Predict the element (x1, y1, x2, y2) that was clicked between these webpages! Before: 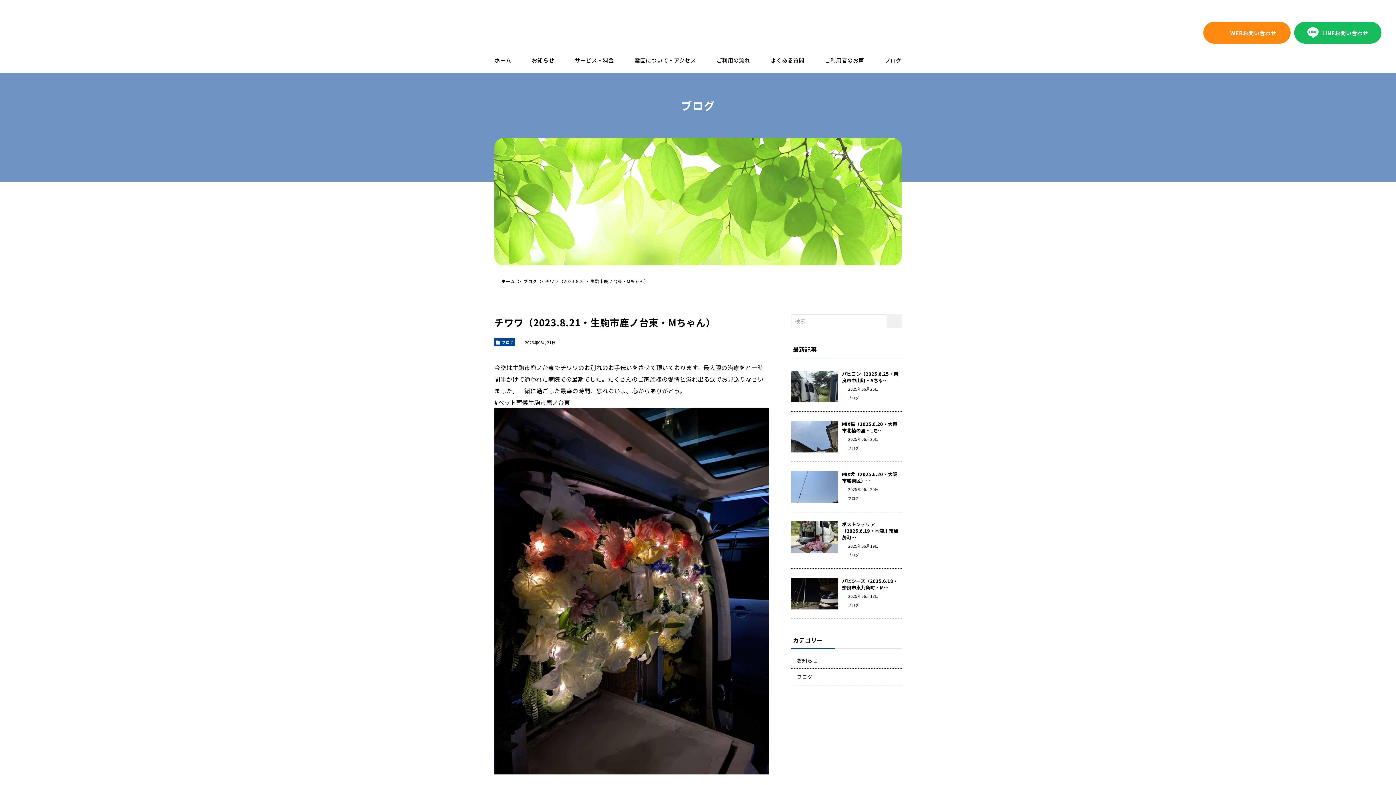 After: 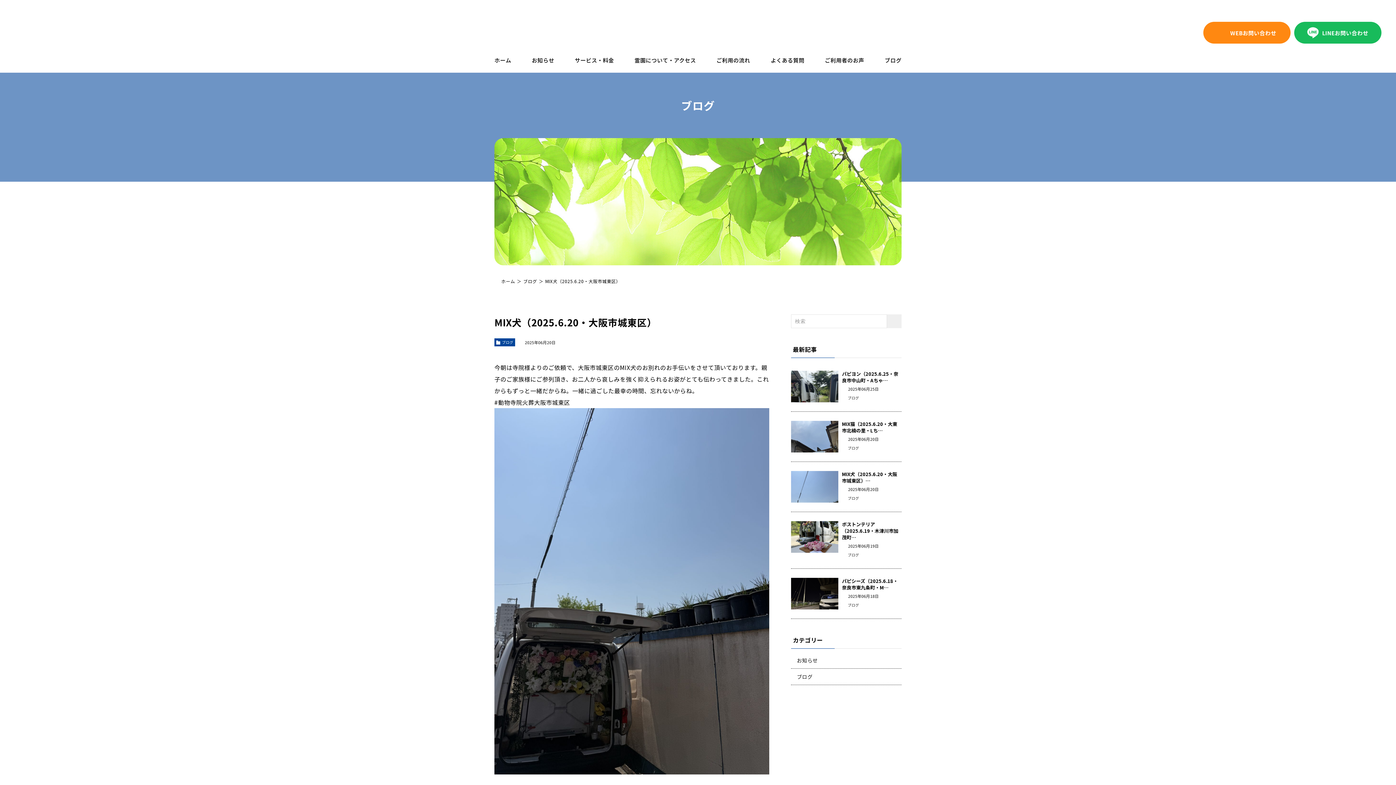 Action: bbox: (791, 471, 901, 502) label: MIX犬（2025.6.20・大阪市城東区）…
2025年06月20日
ブログ